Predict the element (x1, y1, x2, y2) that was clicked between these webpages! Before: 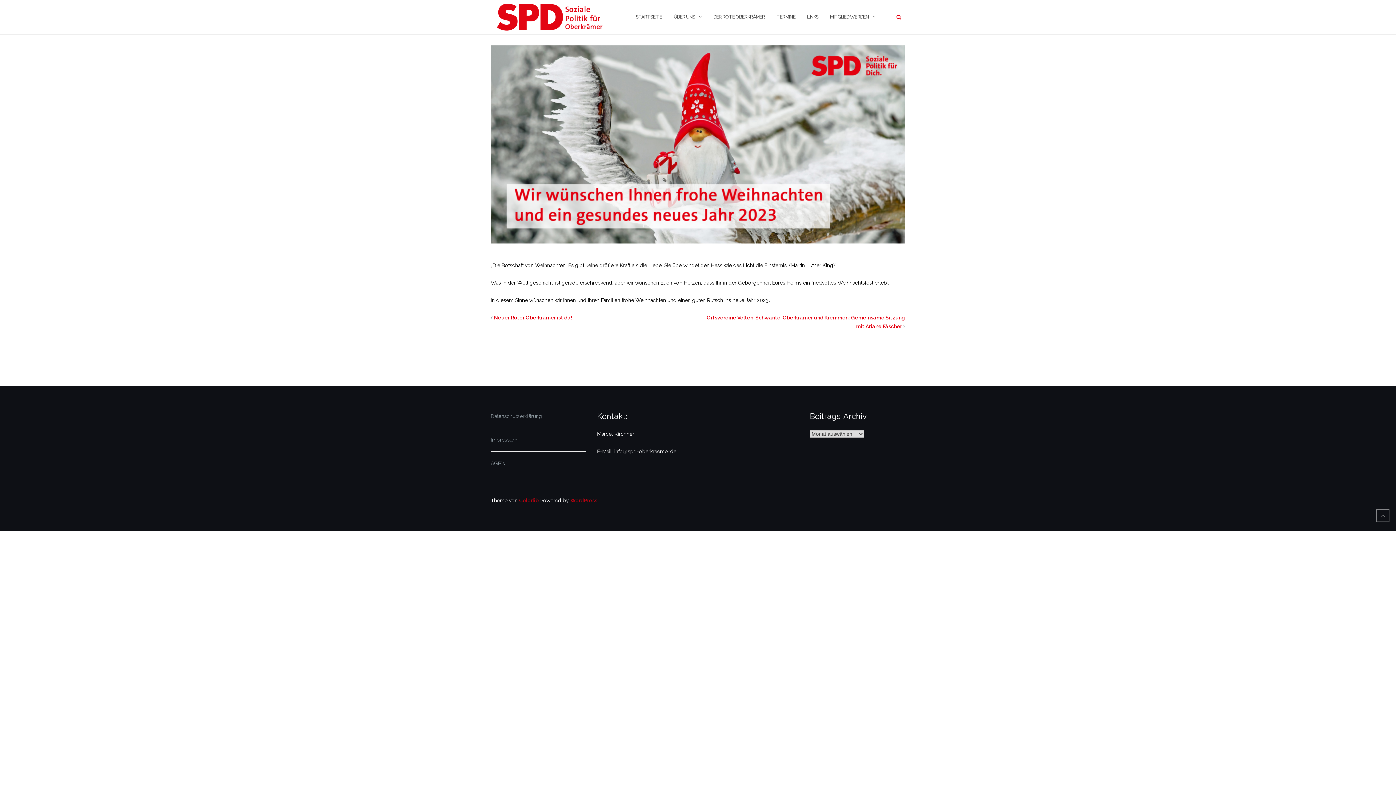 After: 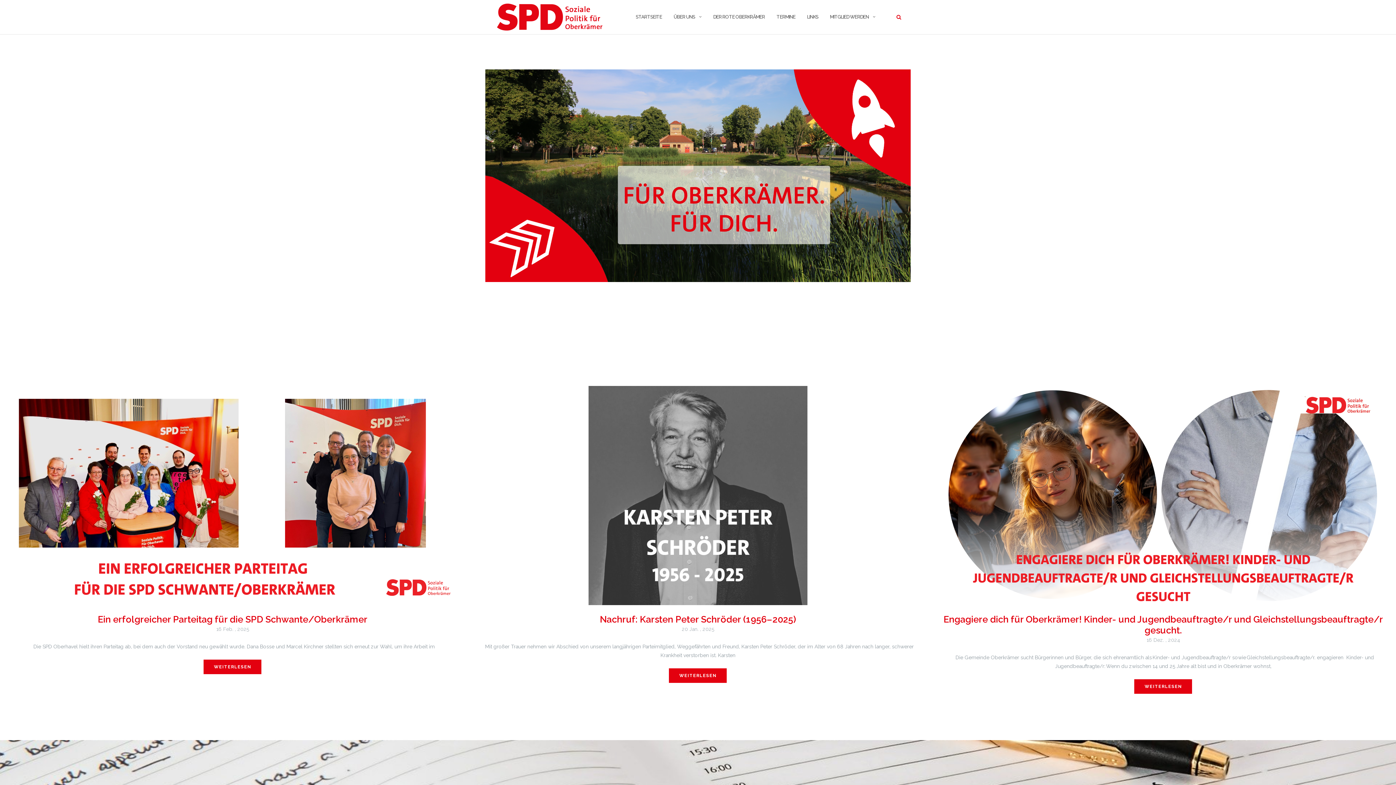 Action: label: STARTSEITE bbox: (636, 7, 662, 27)